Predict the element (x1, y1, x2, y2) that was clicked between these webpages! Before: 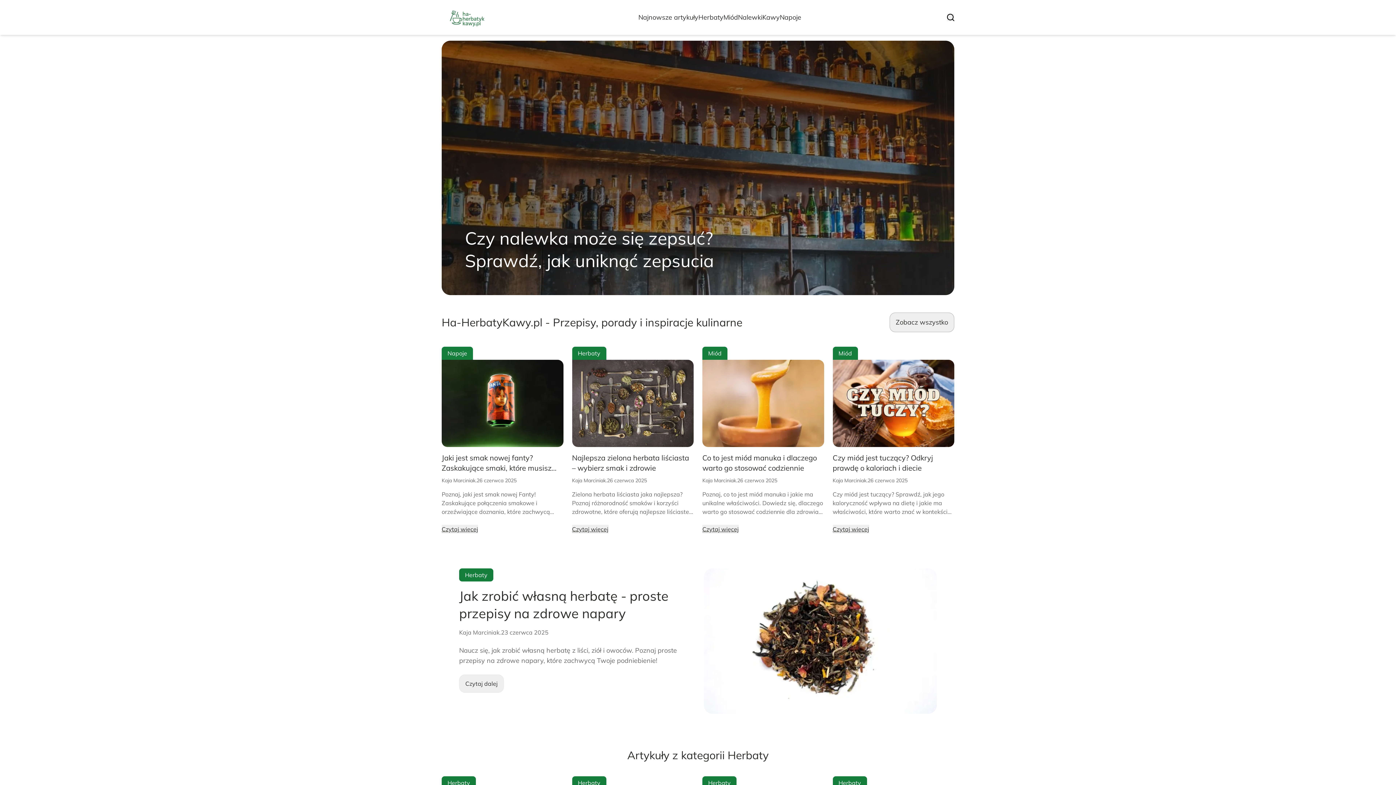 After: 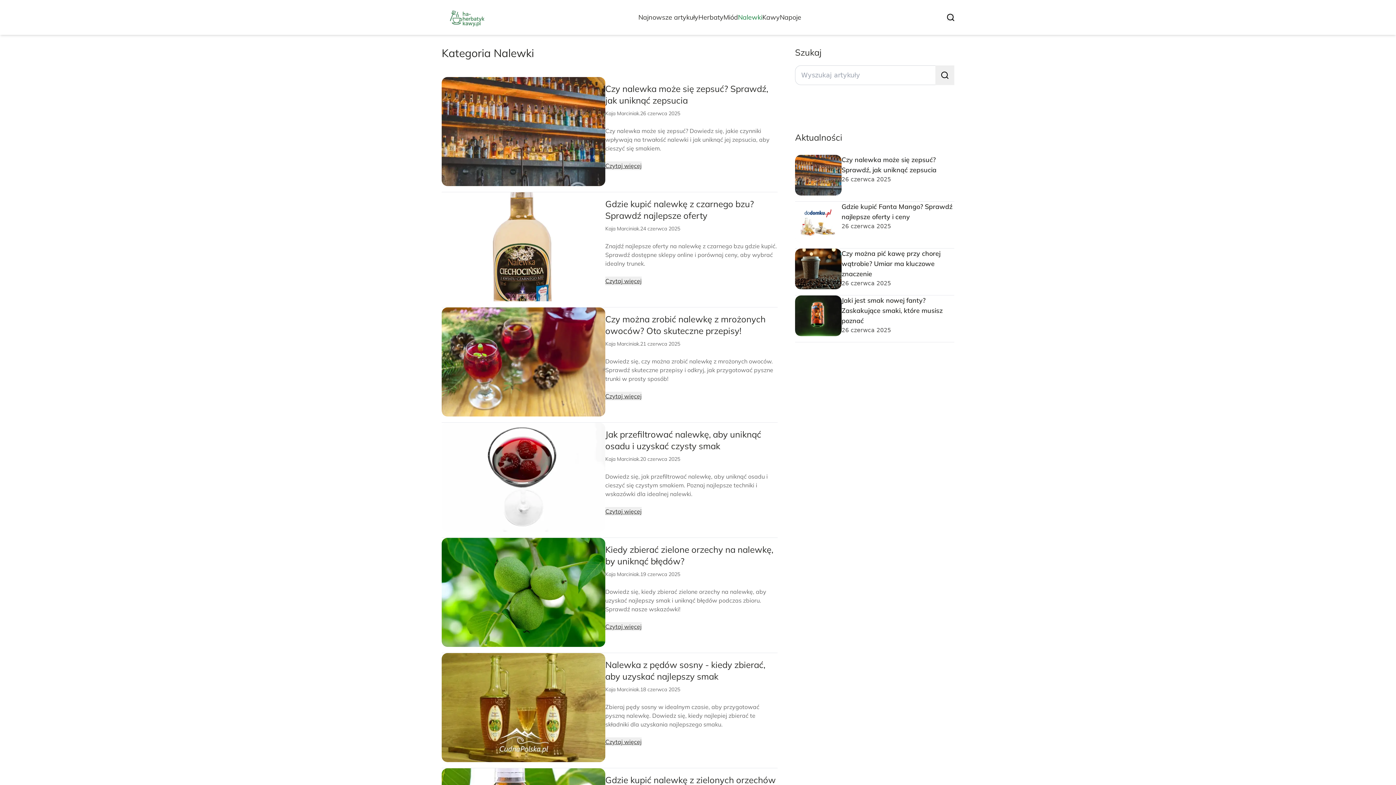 Action: label: Nalewki bbox: (738, 13, 762, 21)